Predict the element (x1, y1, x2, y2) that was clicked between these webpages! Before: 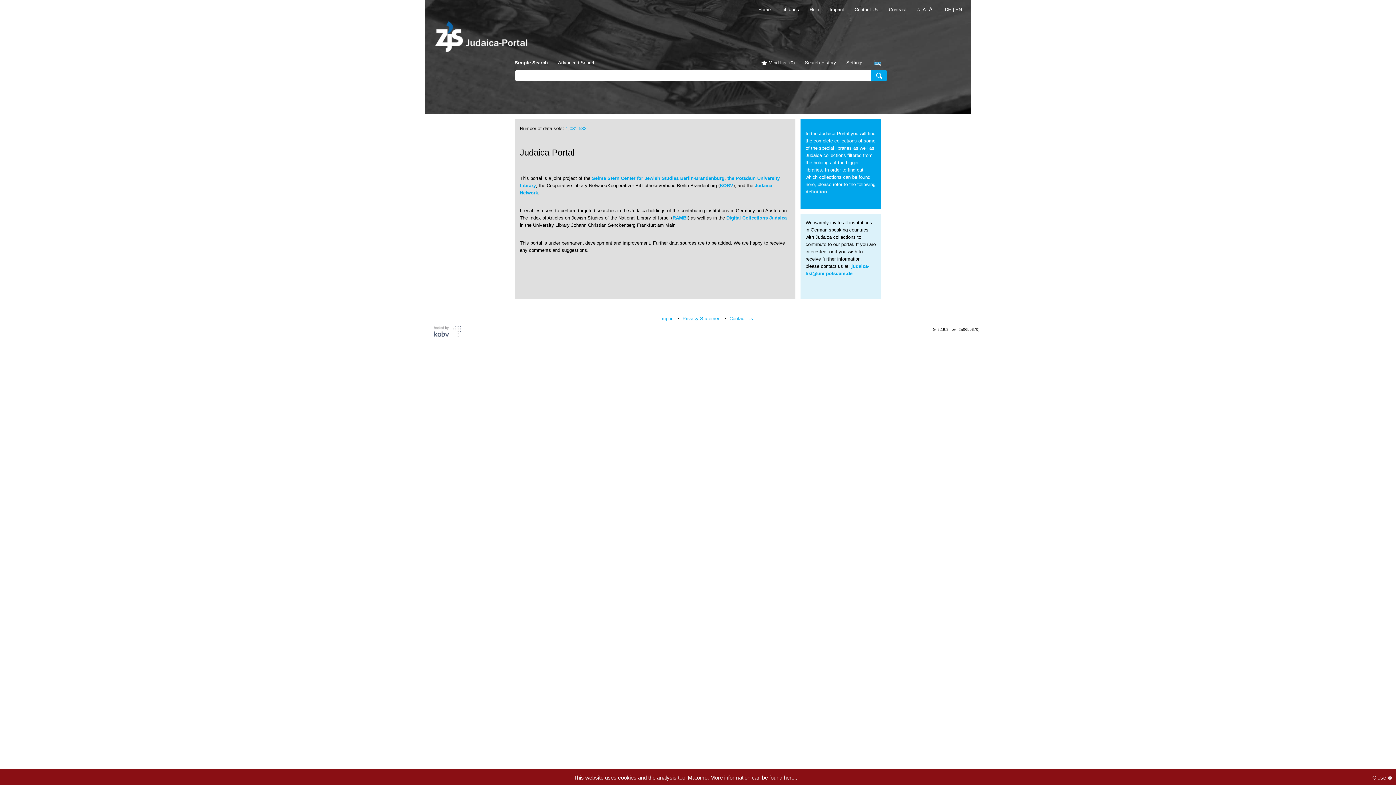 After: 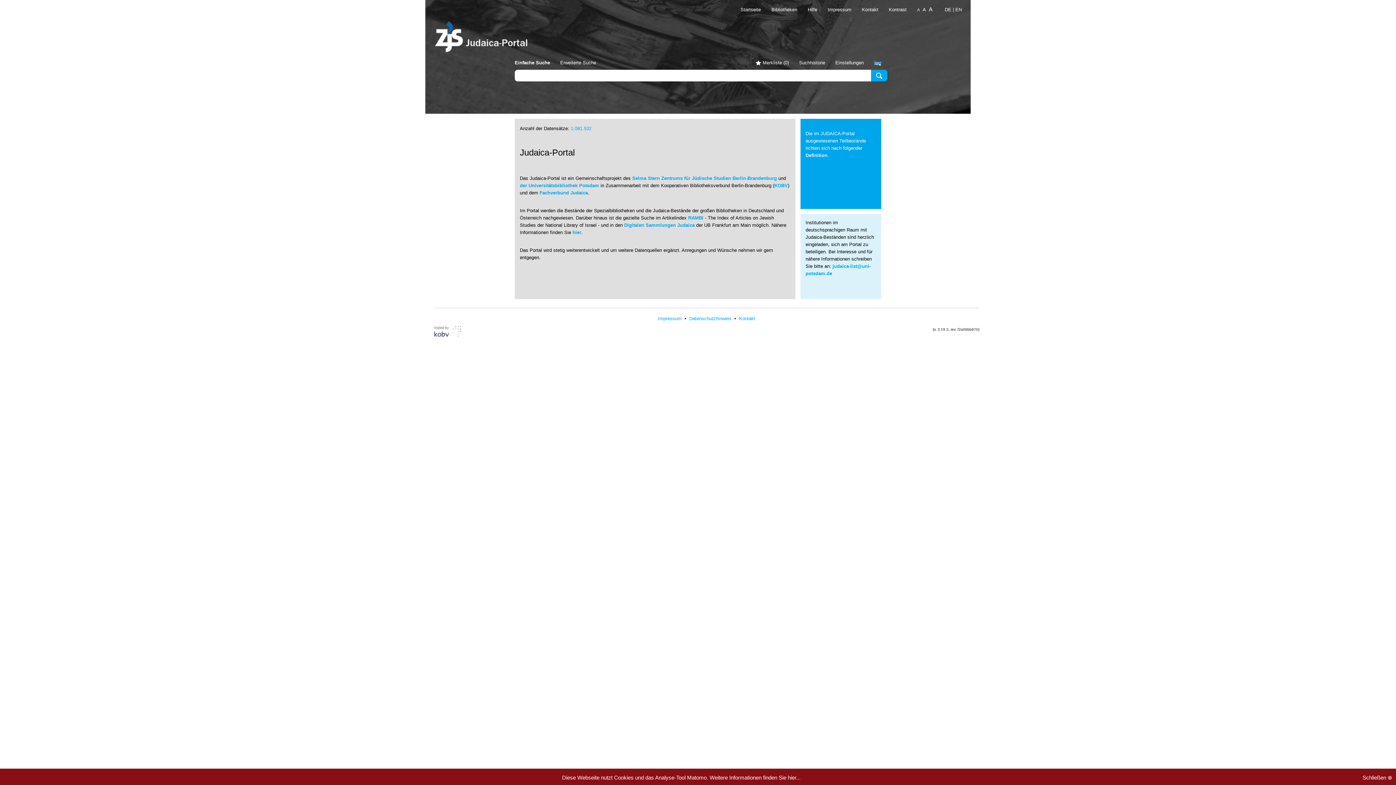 Action: label: DE bbox: (945, 6, 951, 12)